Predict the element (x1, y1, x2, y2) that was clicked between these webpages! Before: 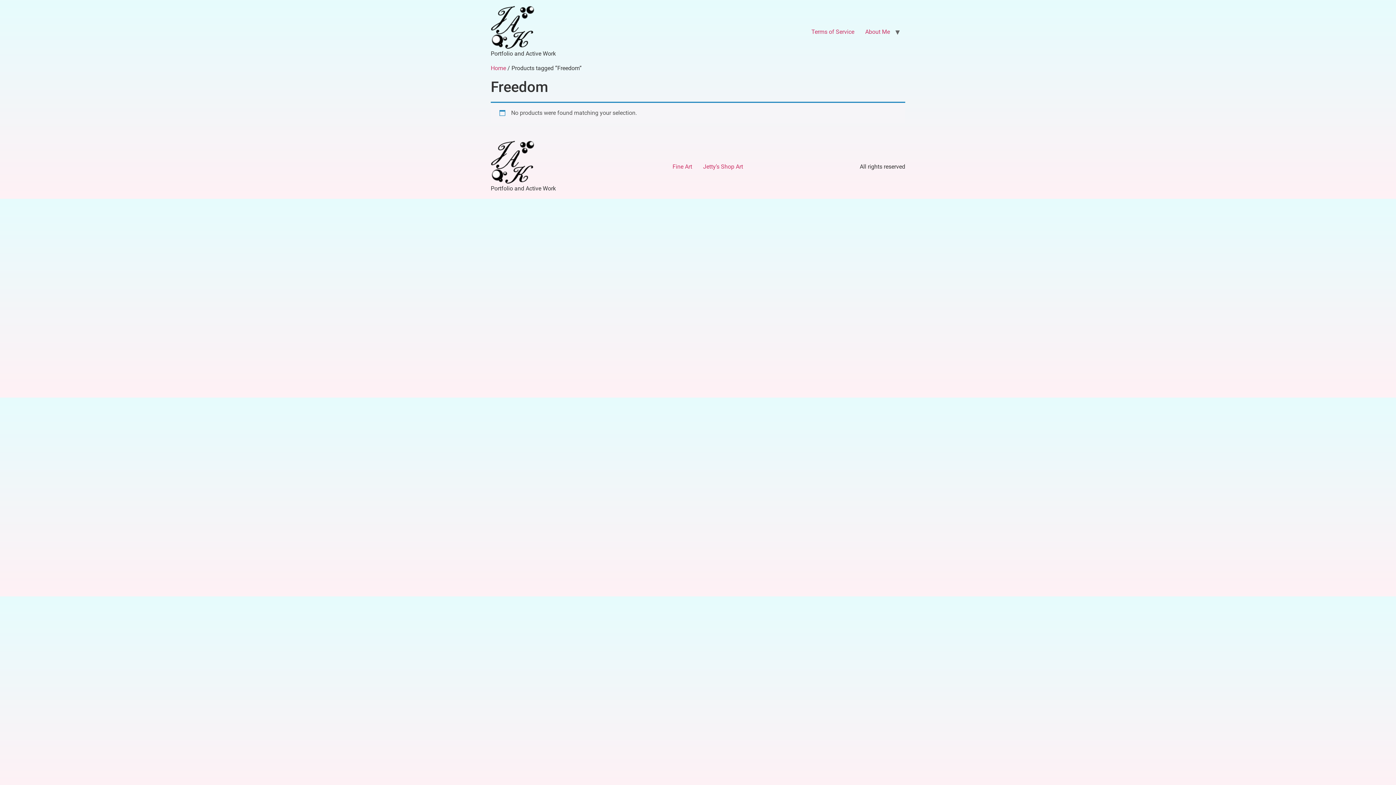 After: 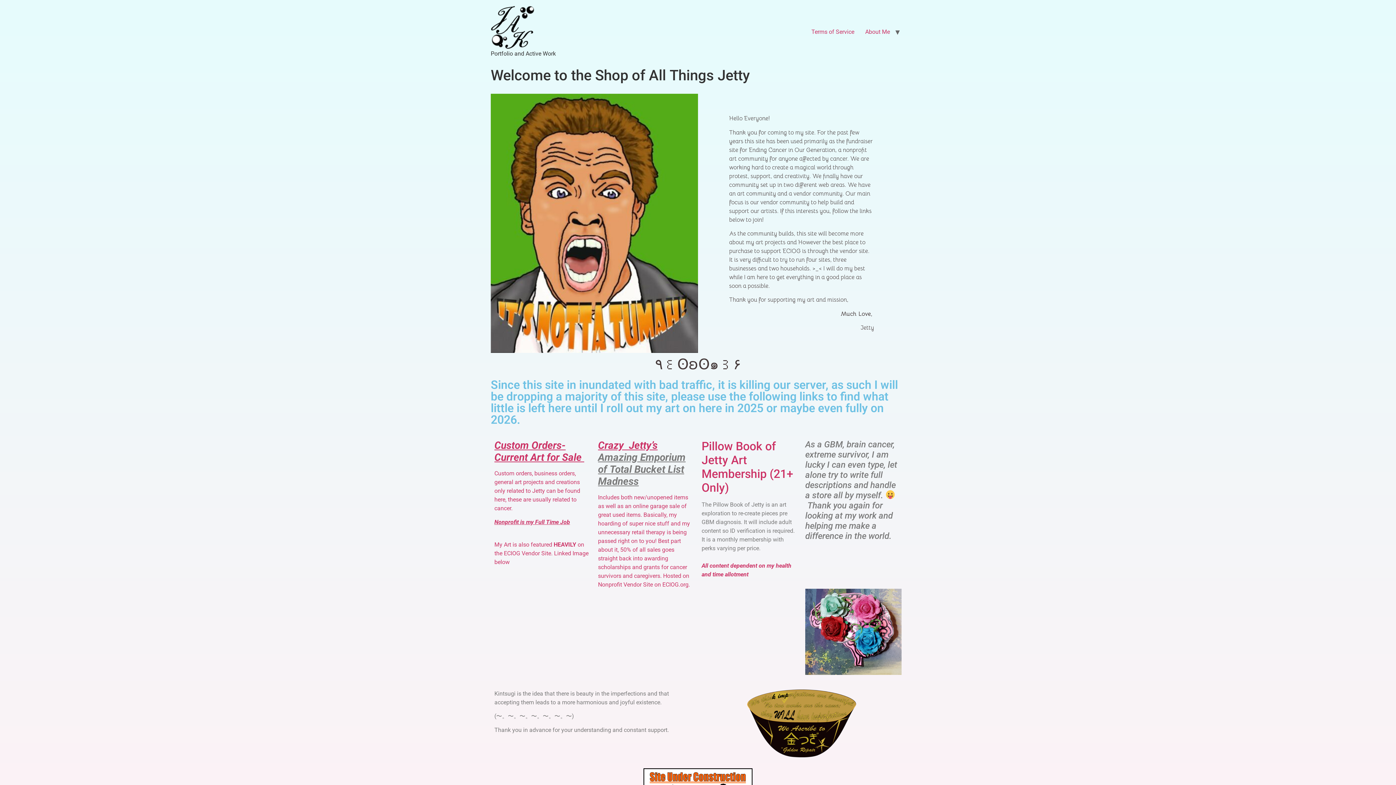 Action: bbox: (490, 140, 556, 184)